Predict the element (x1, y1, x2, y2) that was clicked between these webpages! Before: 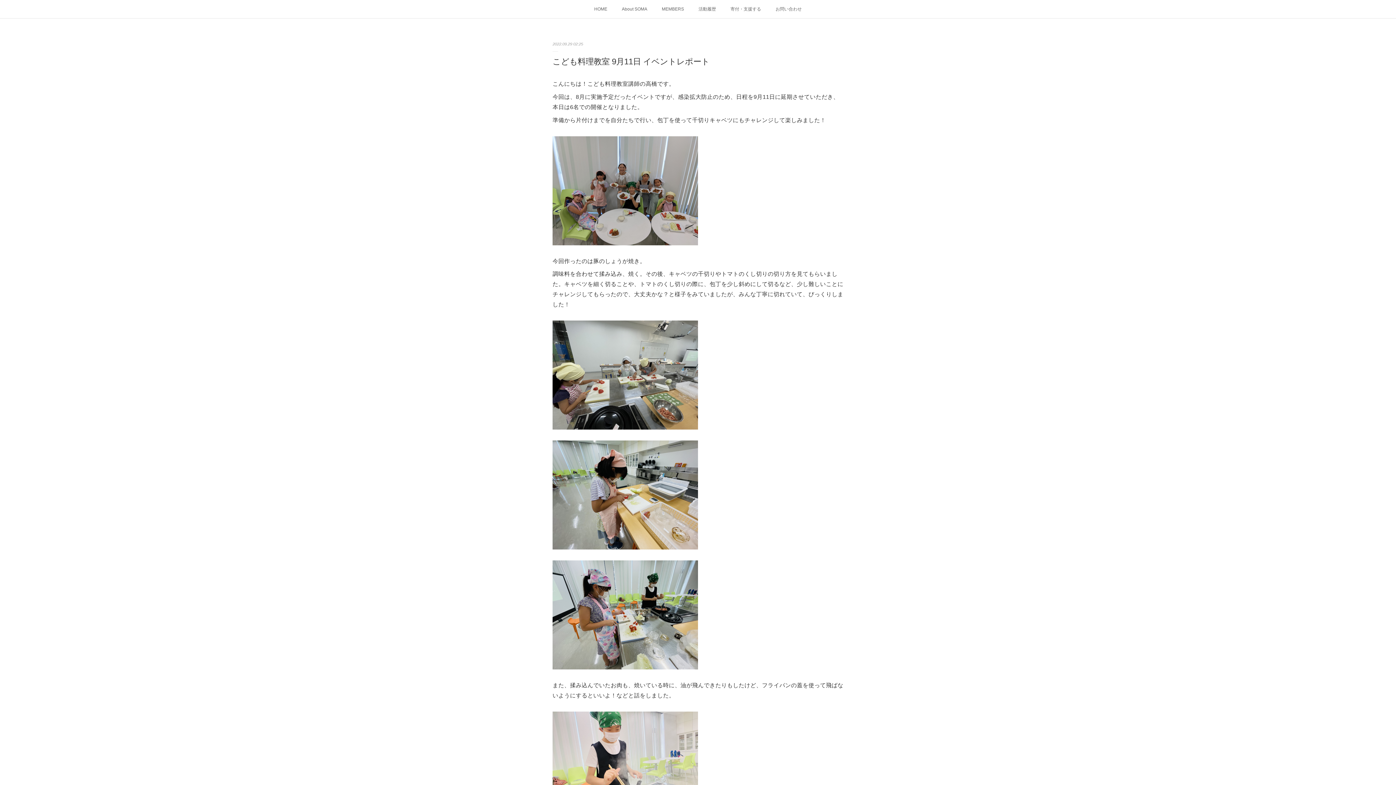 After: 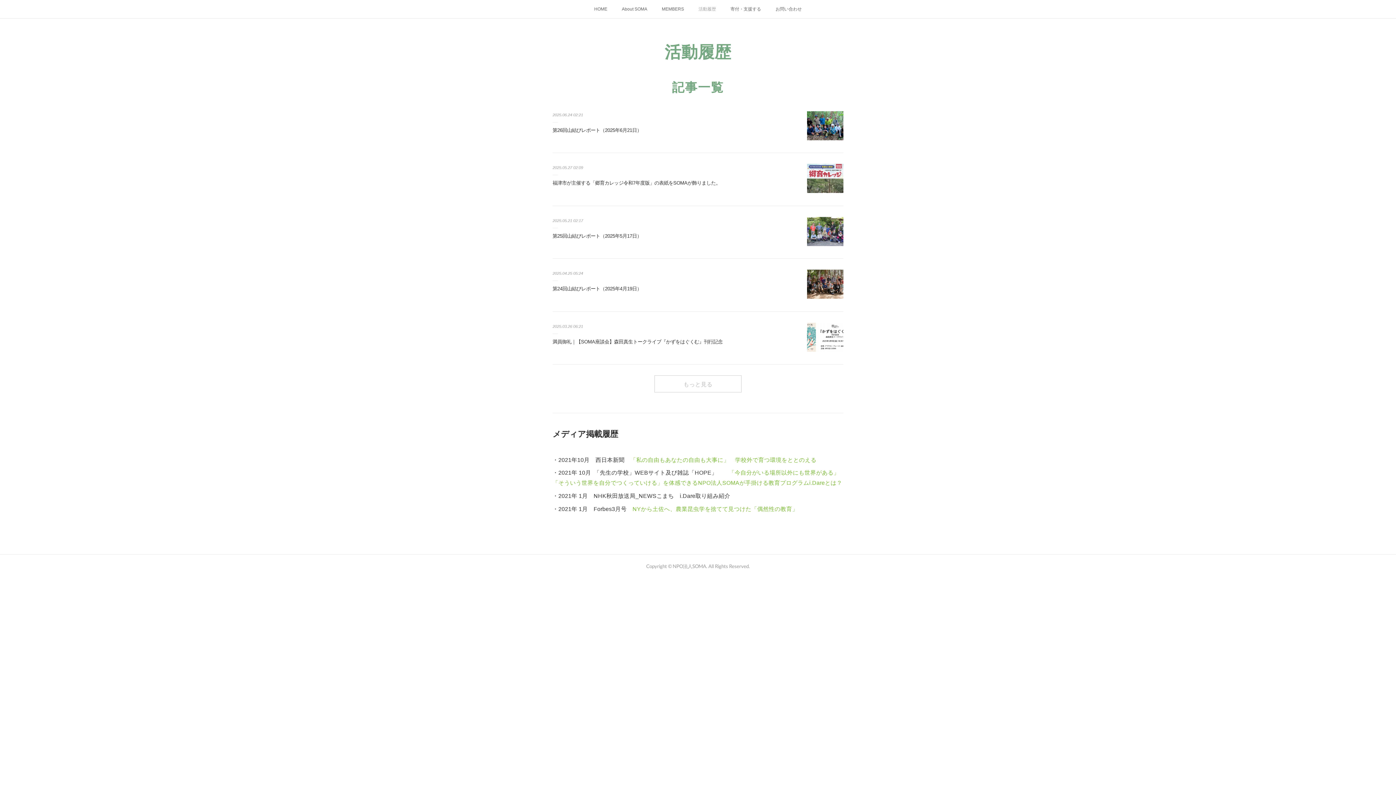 Action: label: 活動履歴 bbox: (691, 0, 723, 18)